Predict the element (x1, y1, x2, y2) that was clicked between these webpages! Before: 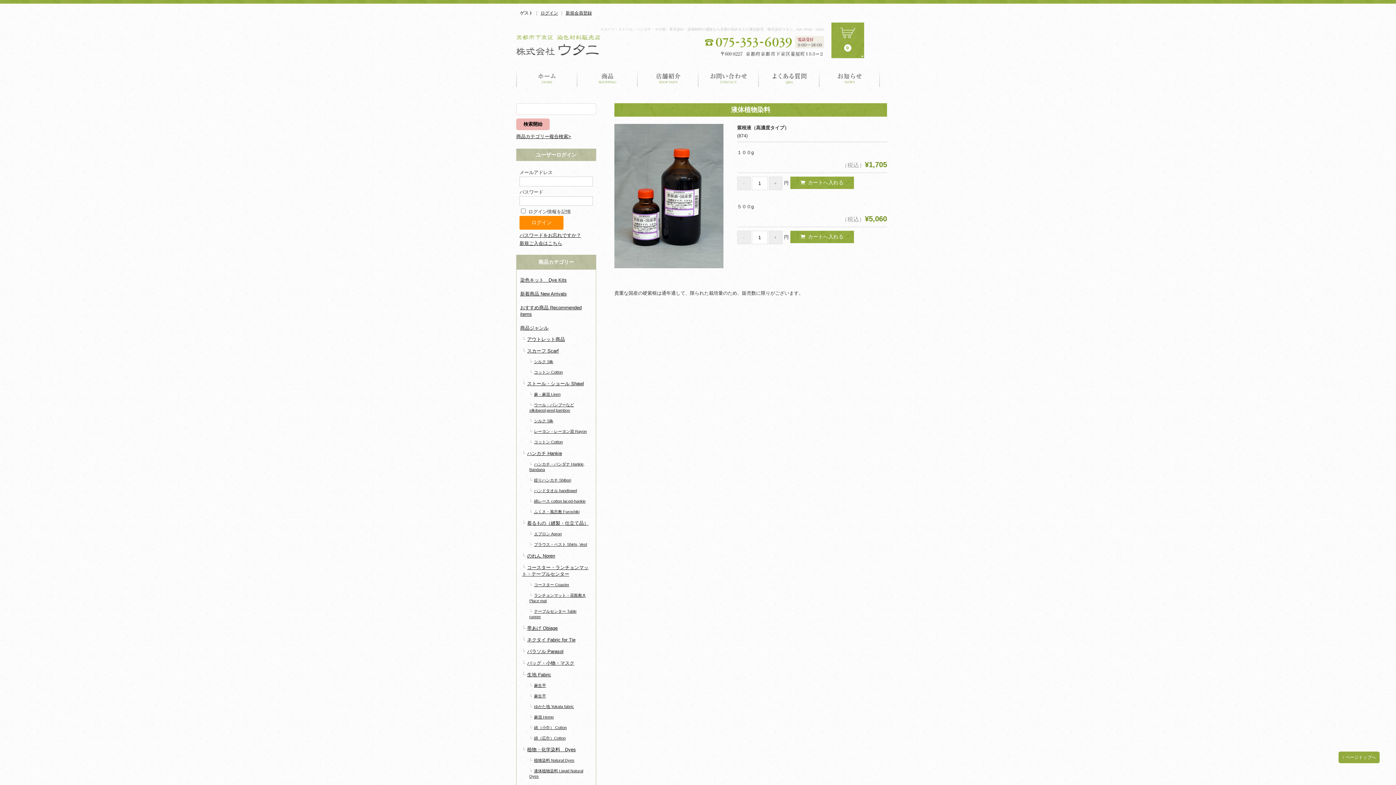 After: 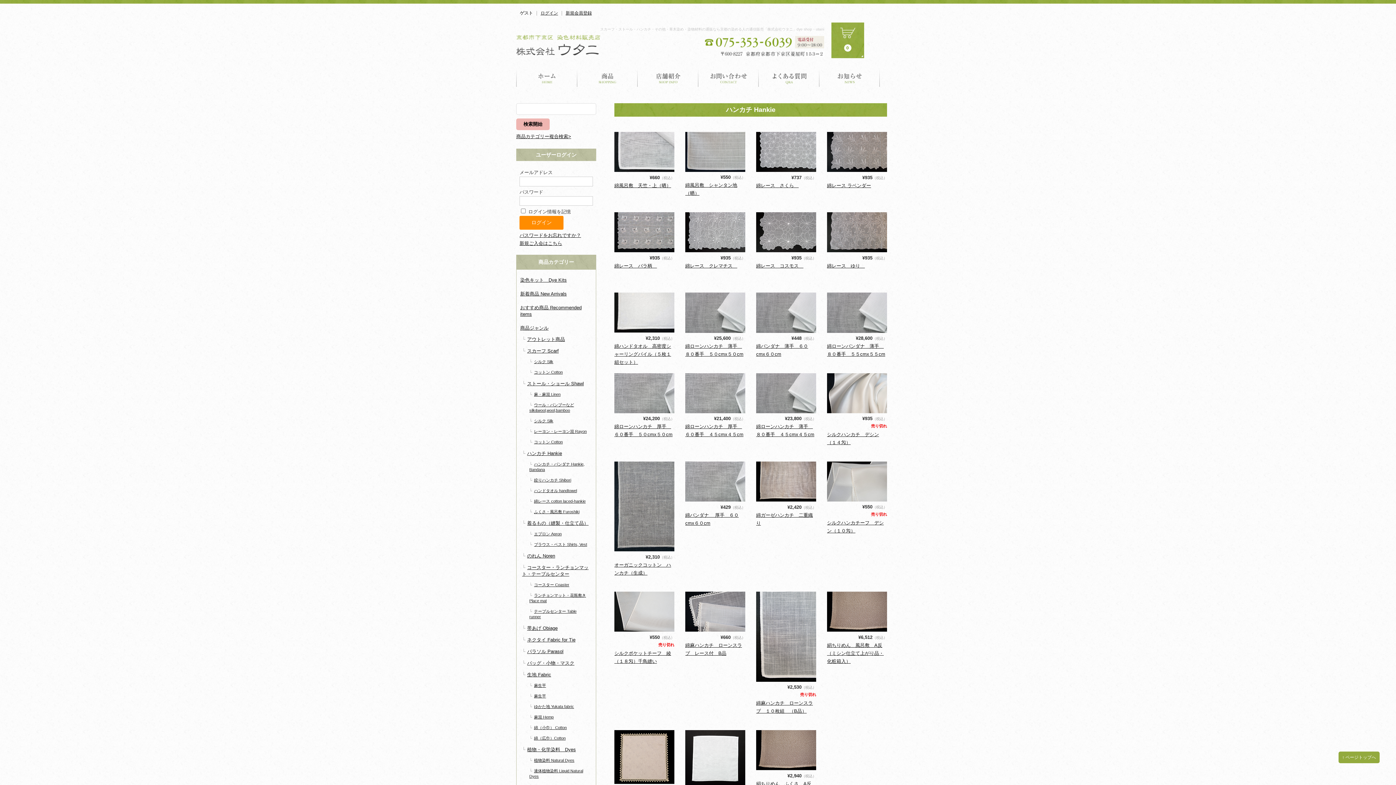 Action: bbox: (522, 450, 590, 457) label: ハンカチ Hankie